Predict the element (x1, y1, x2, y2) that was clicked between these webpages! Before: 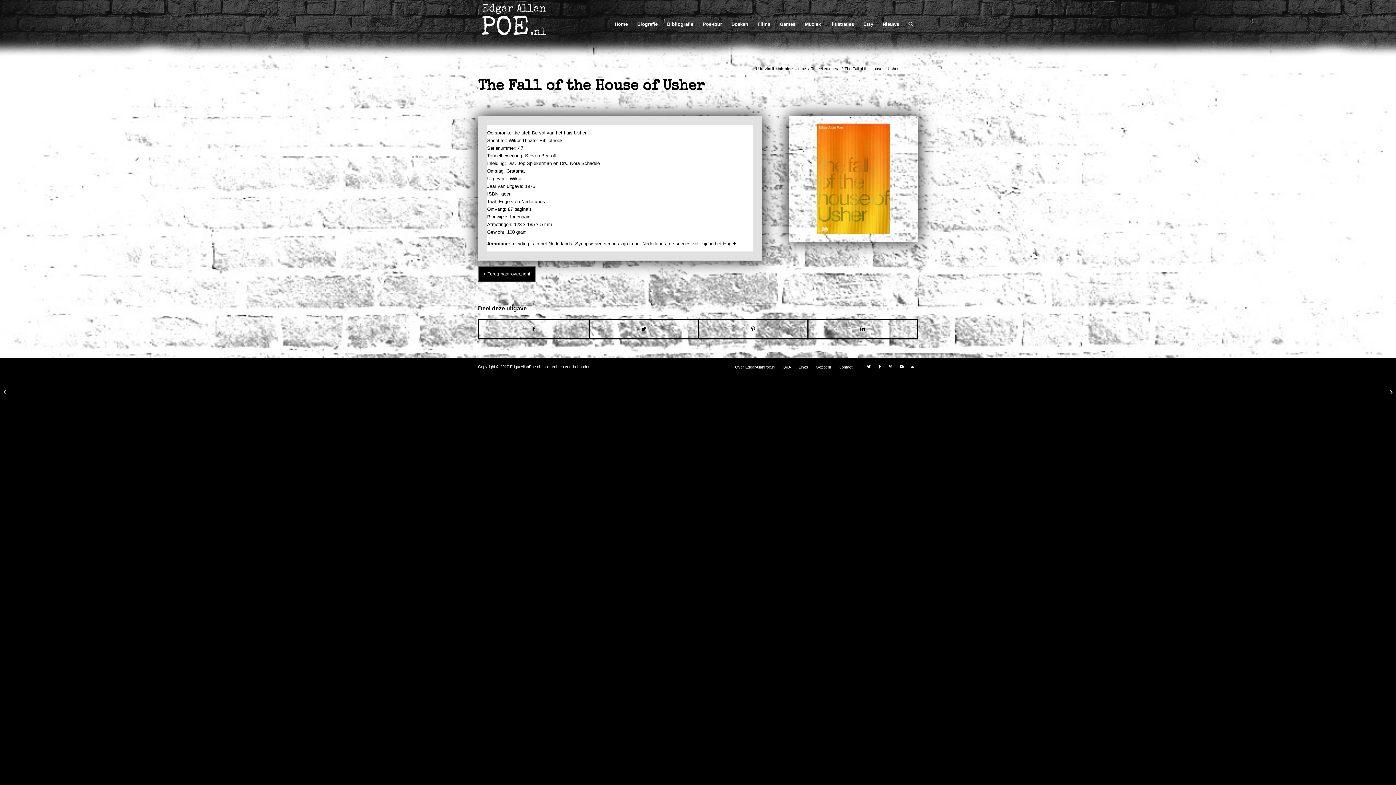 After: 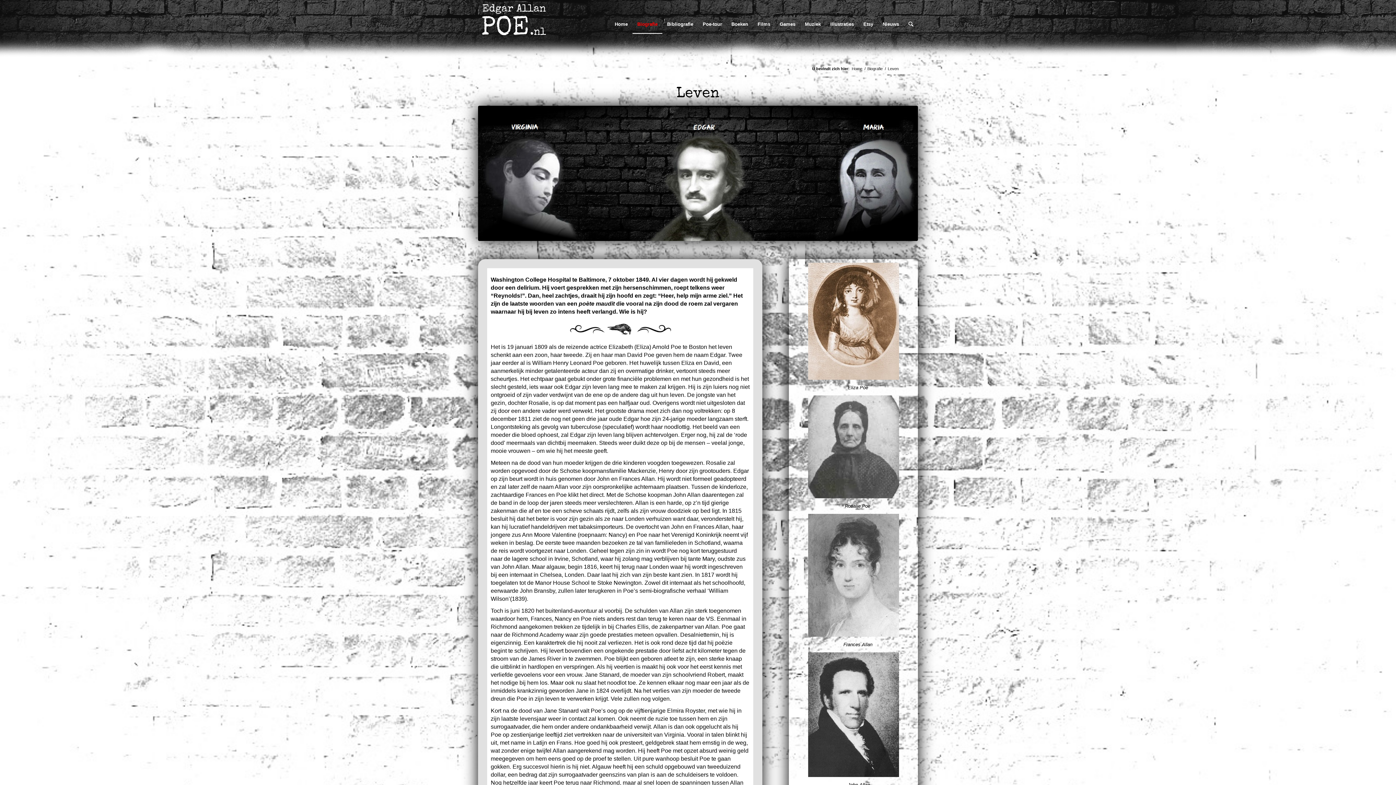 Action: label: Biografie bbox: (632, 21, 662, 26)